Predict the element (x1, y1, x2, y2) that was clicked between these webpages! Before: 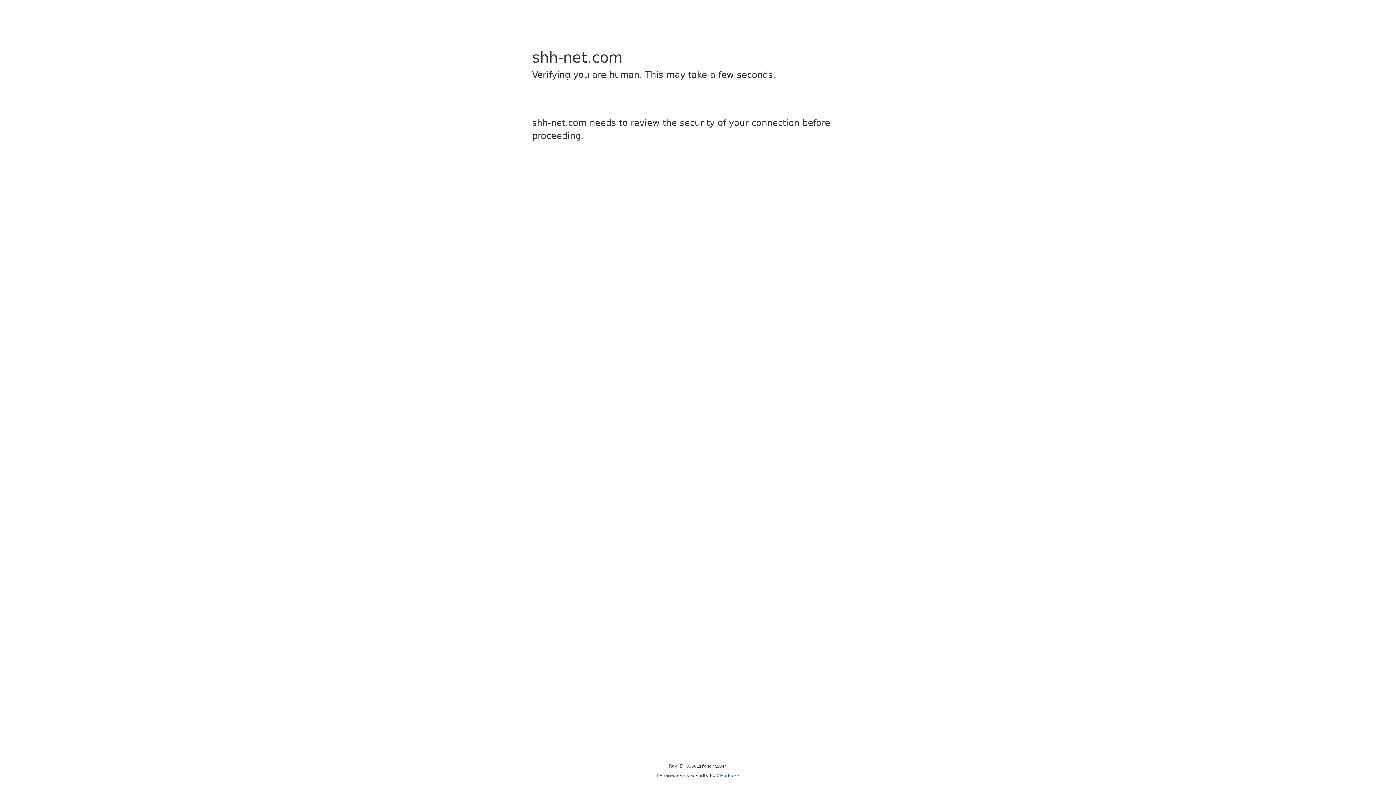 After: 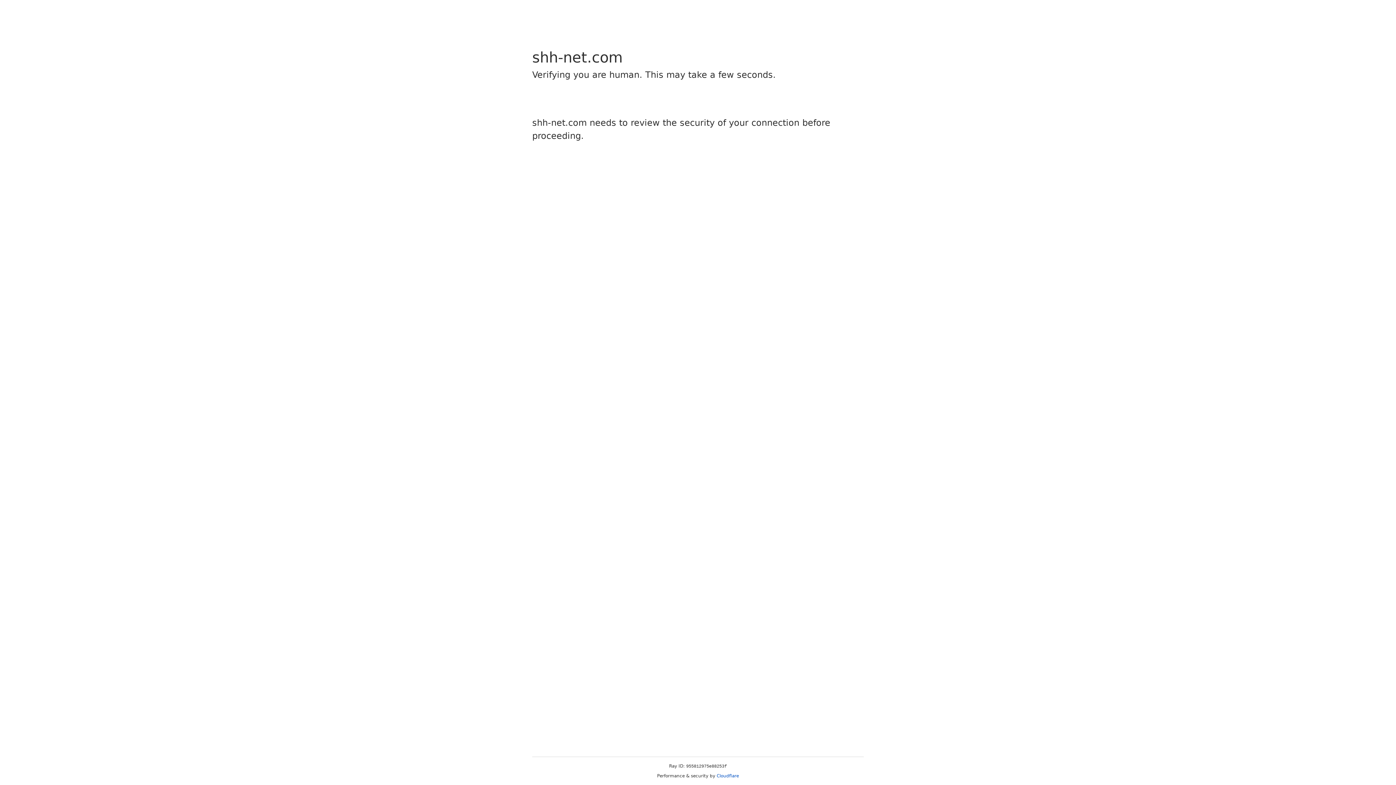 Action: label: Cloudflare bbox: (716, 773, 739, 778)